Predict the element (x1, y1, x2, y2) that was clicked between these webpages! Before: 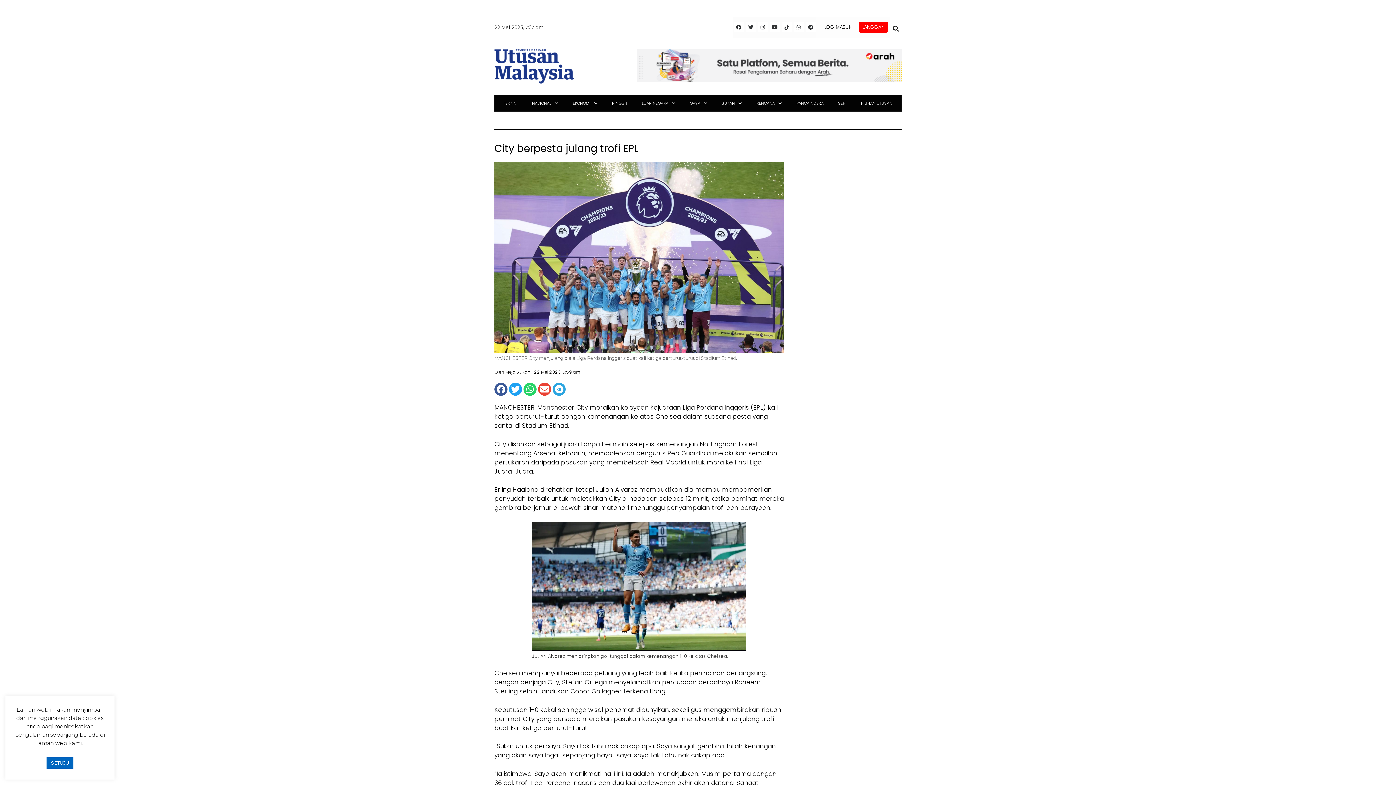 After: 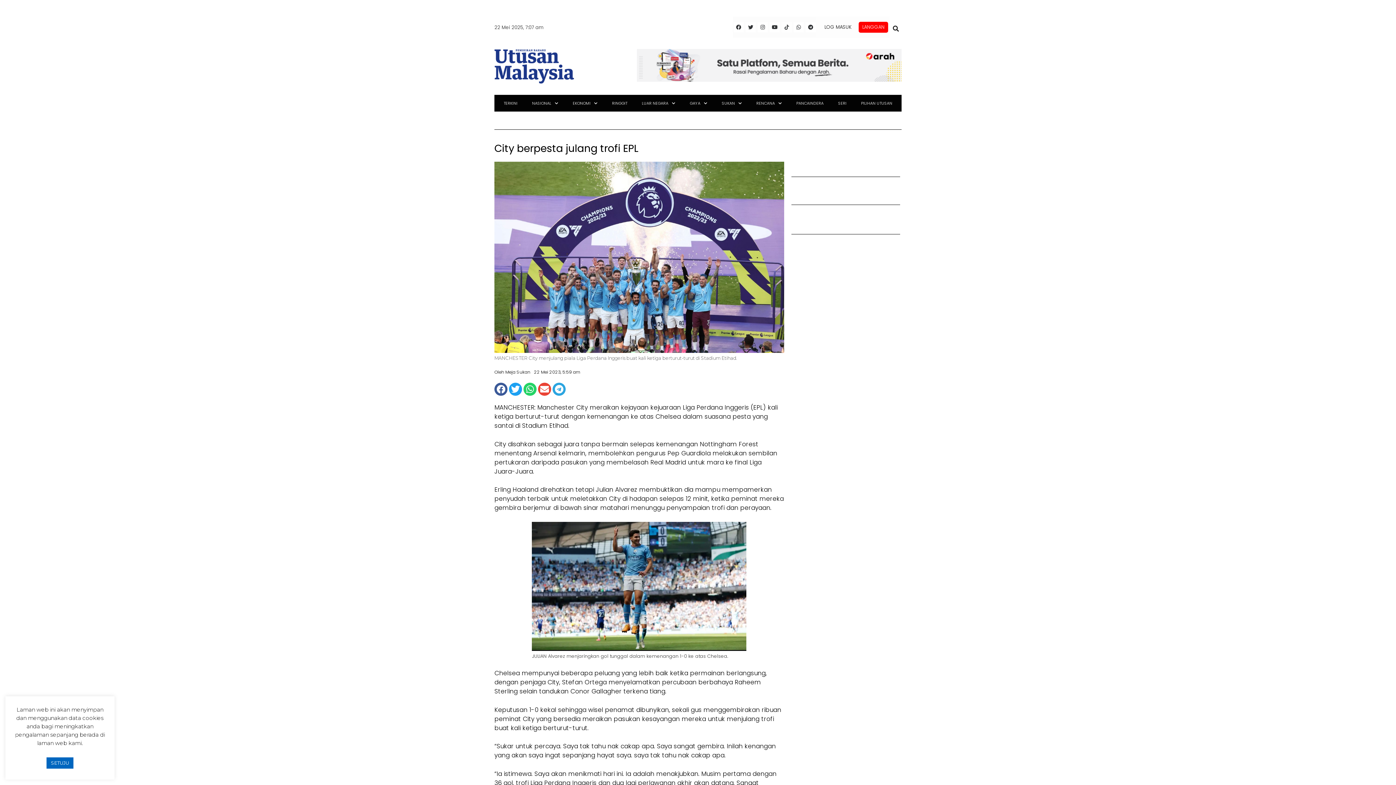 Action: label: Tiktok bbox: (781, 22, 791, 32)